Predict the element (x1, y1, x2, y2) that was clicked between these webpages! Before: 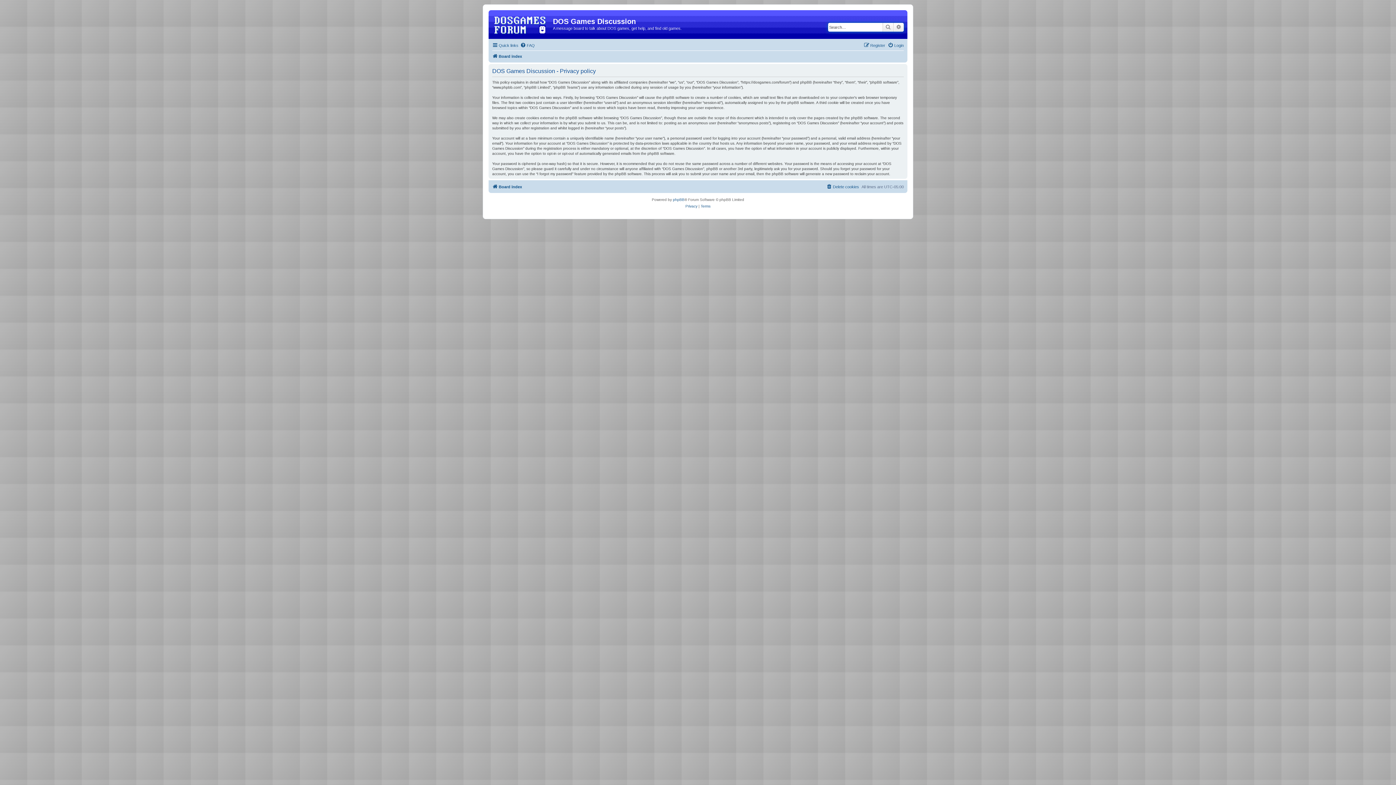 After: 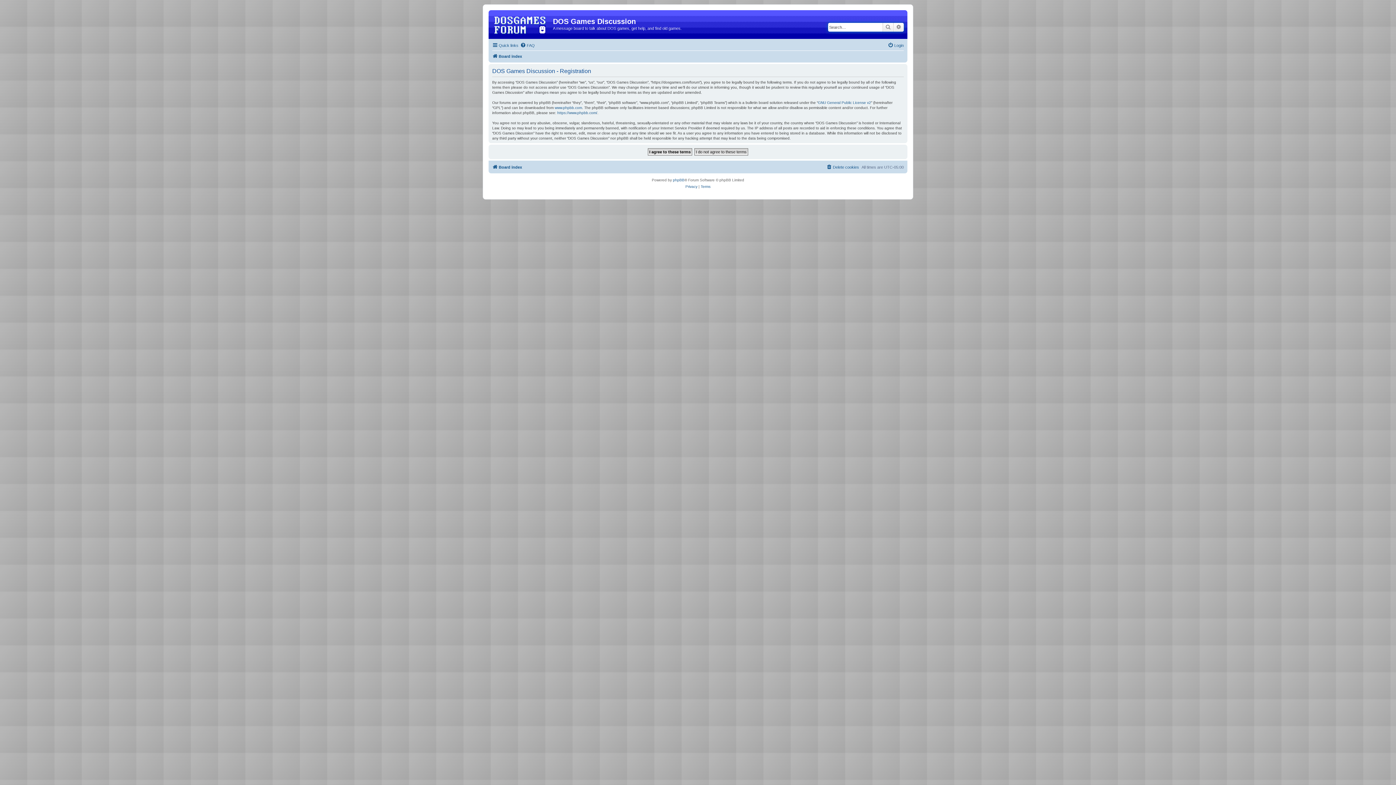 Action: bbox: (864, 40, 885, 49) label: Register